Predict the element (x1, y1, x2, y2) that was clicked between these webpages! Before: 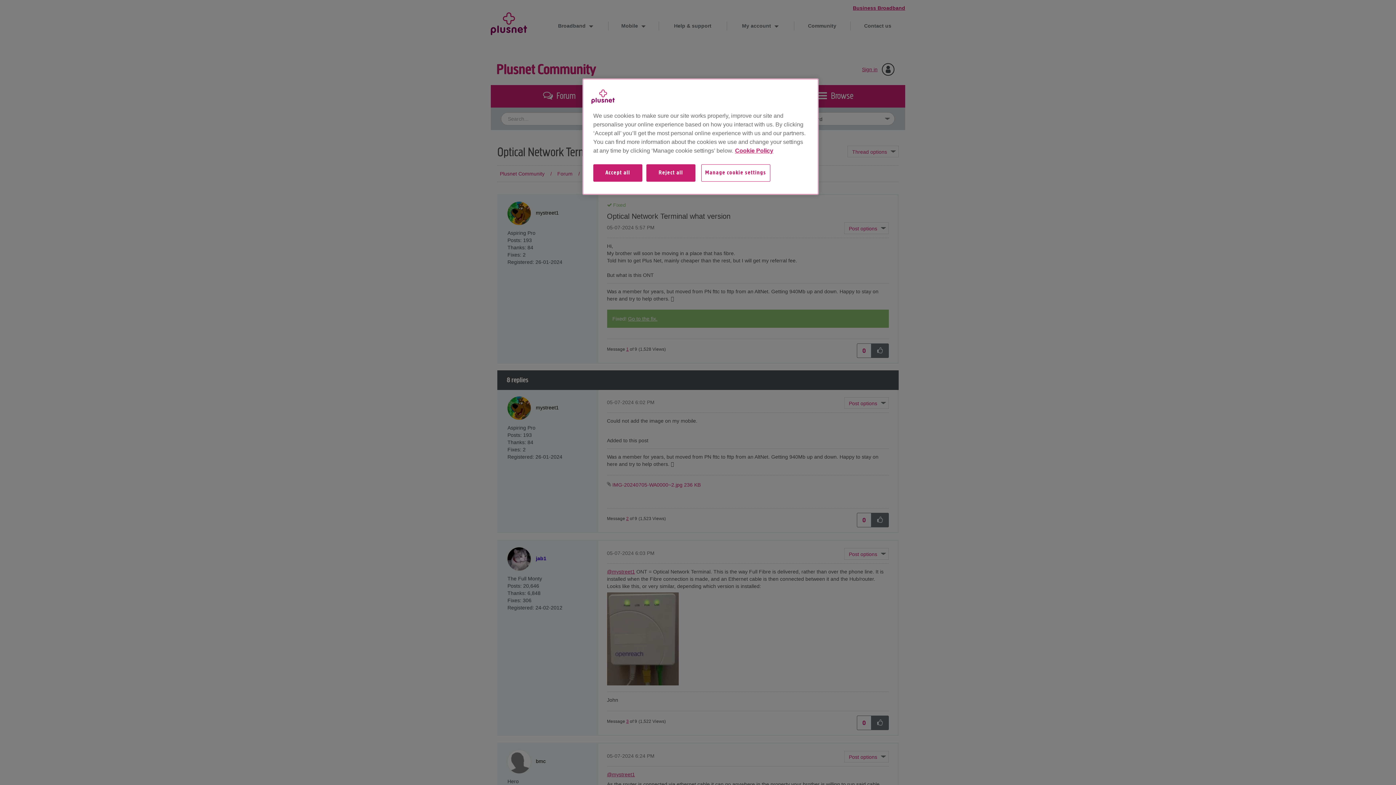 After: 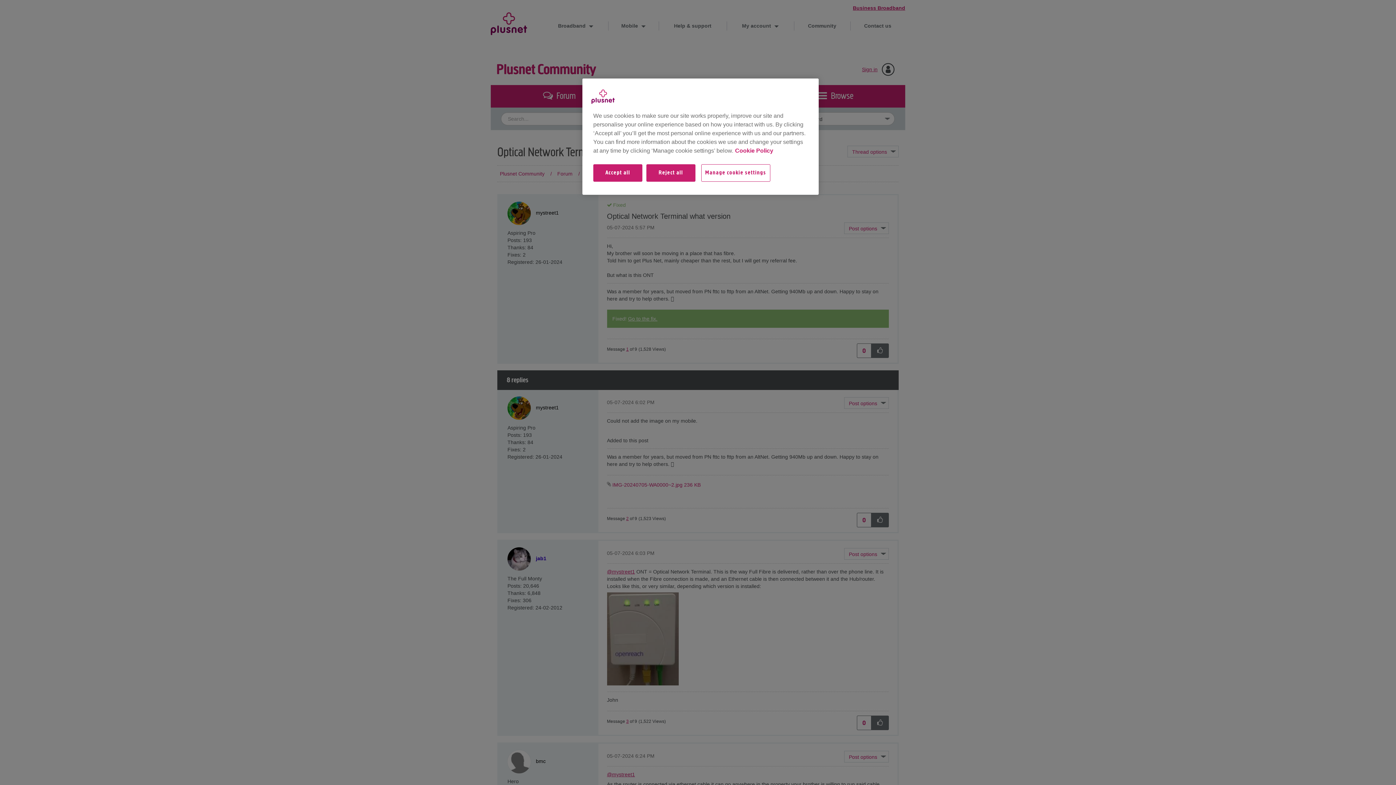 Action: label: More information about your privacy, opens in a new tab bbox: (735, 147, 773, 153)